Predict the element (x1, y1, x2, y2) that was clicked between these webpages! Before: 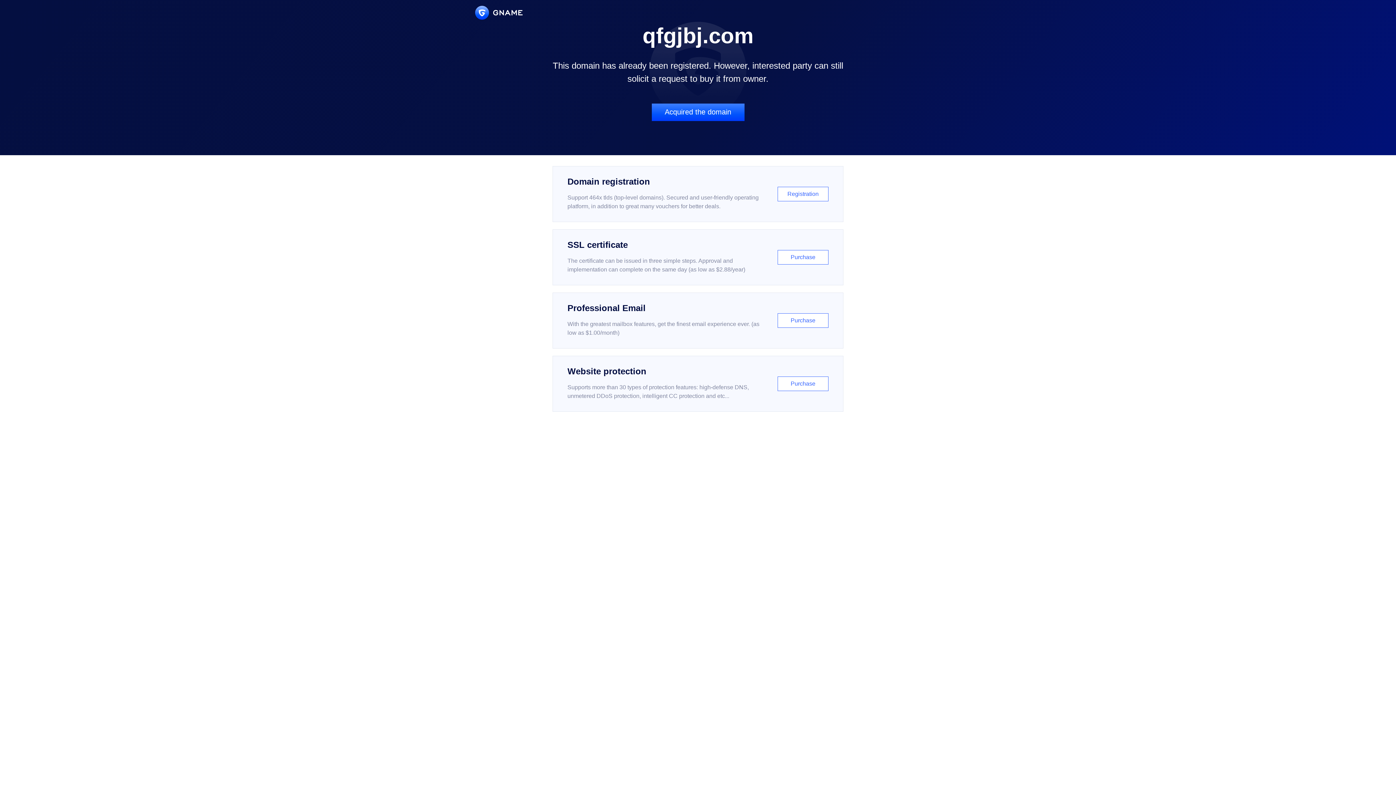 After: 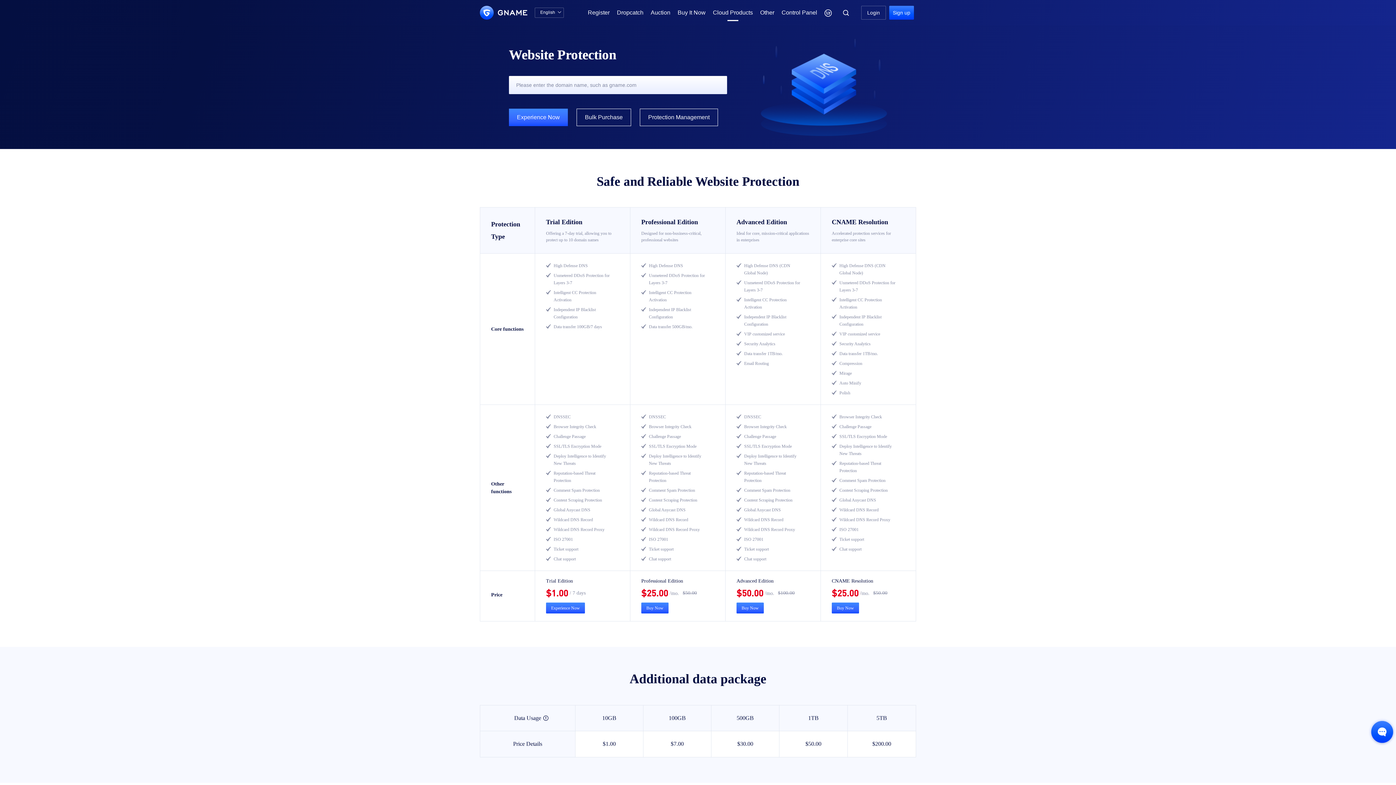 Action: label: Website protection

Supports more than 30 types of protection features: high-defense DNS, unmetered DDoS protection, intelligent CC protection and etc...

Purchase bbox: (552, 356, 843, 412)